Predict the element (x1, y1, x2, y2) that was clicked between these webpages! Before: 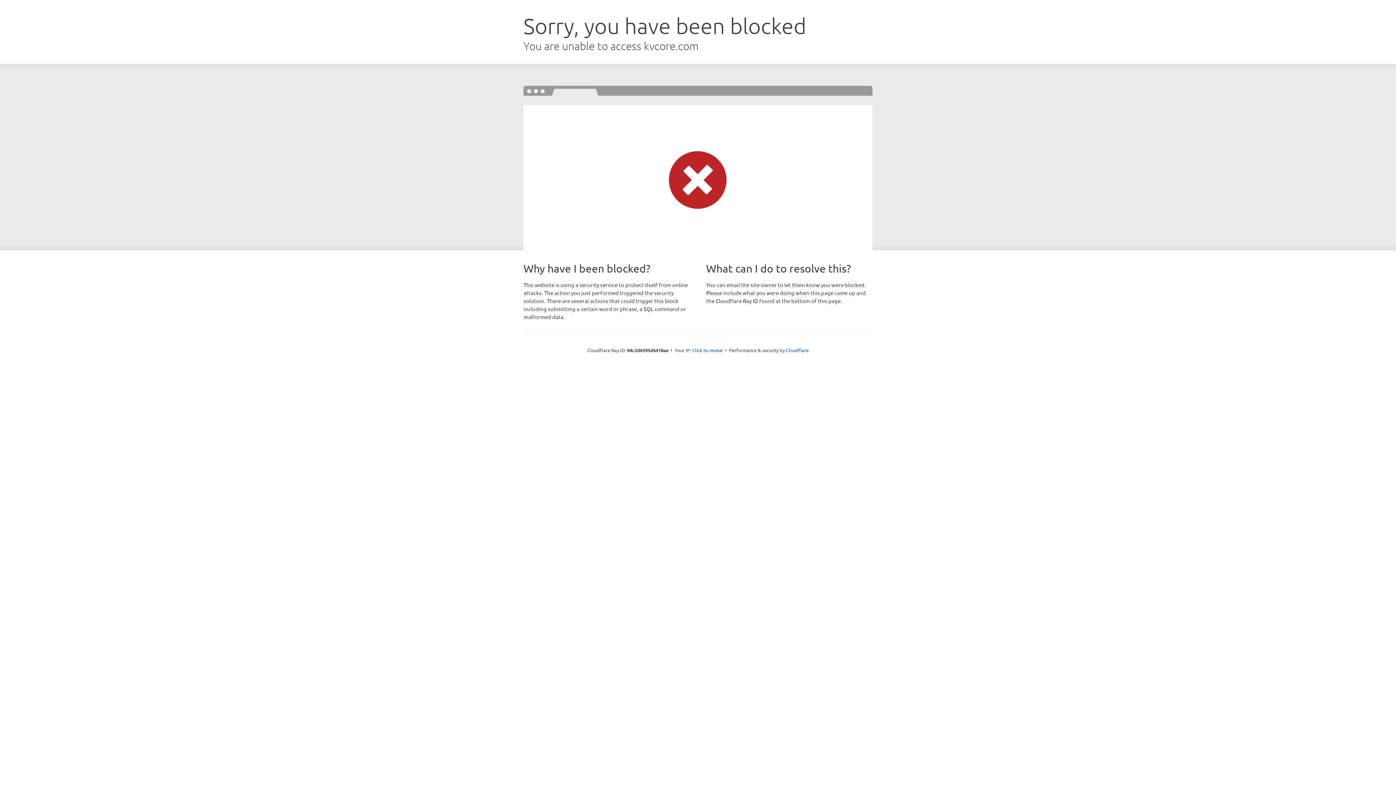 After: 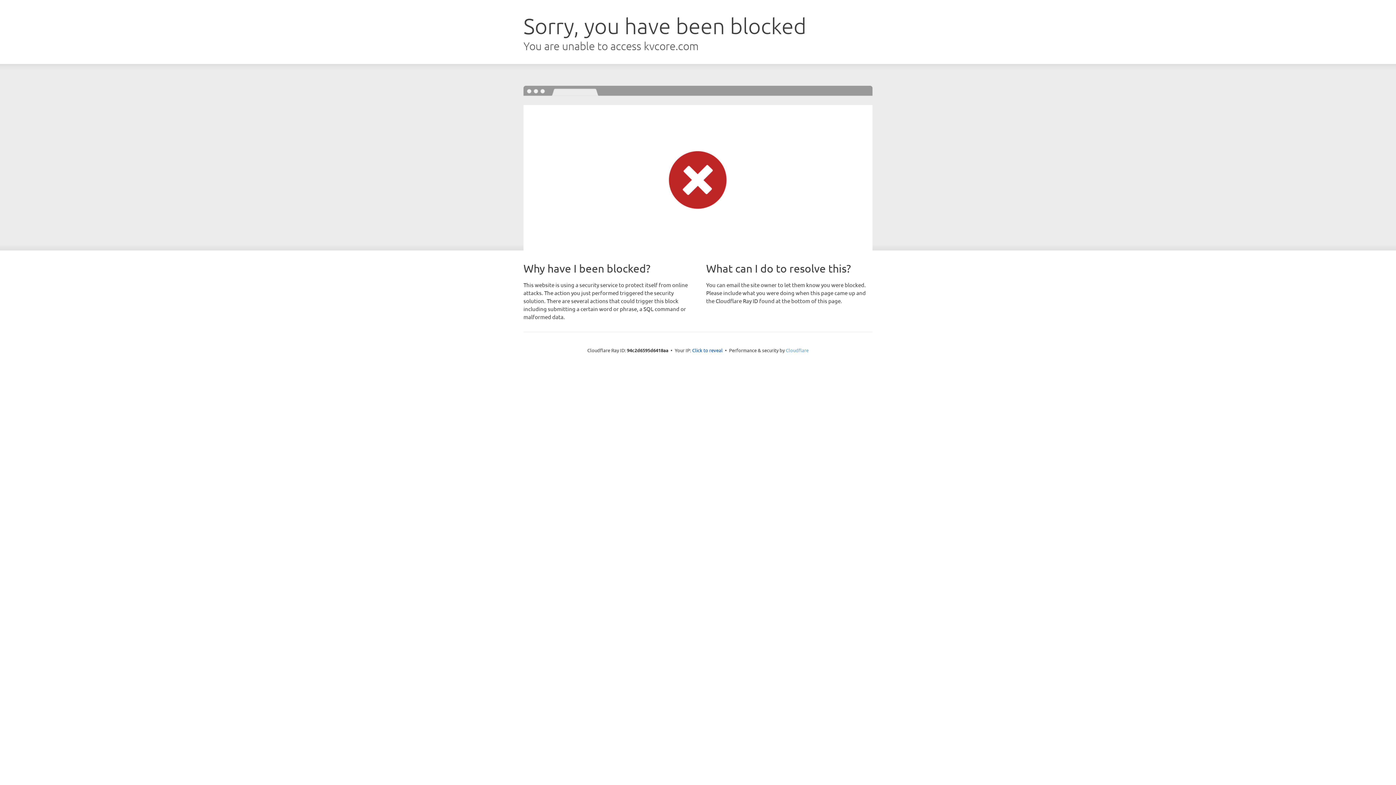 Action: bbox: (786, 347, 808, 353) label: Cloudflare